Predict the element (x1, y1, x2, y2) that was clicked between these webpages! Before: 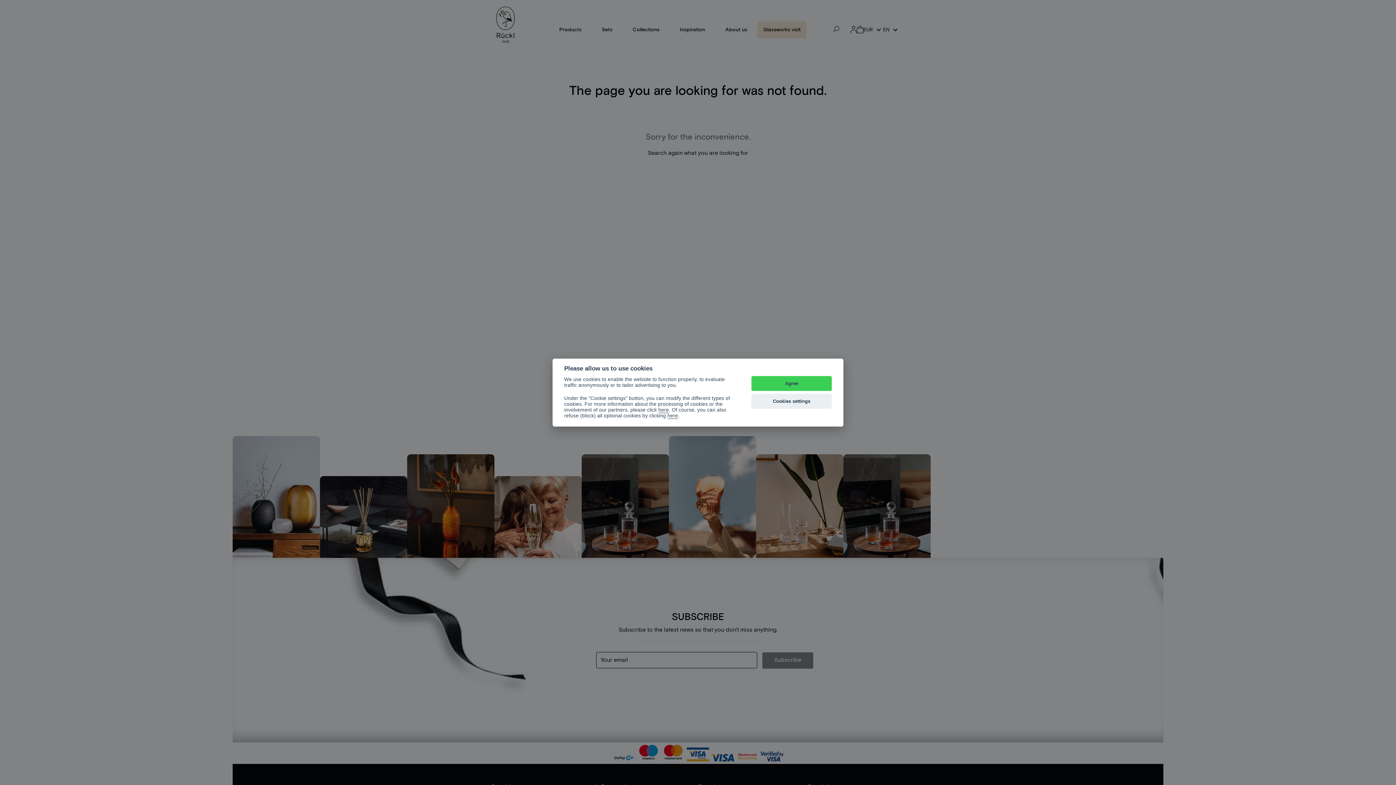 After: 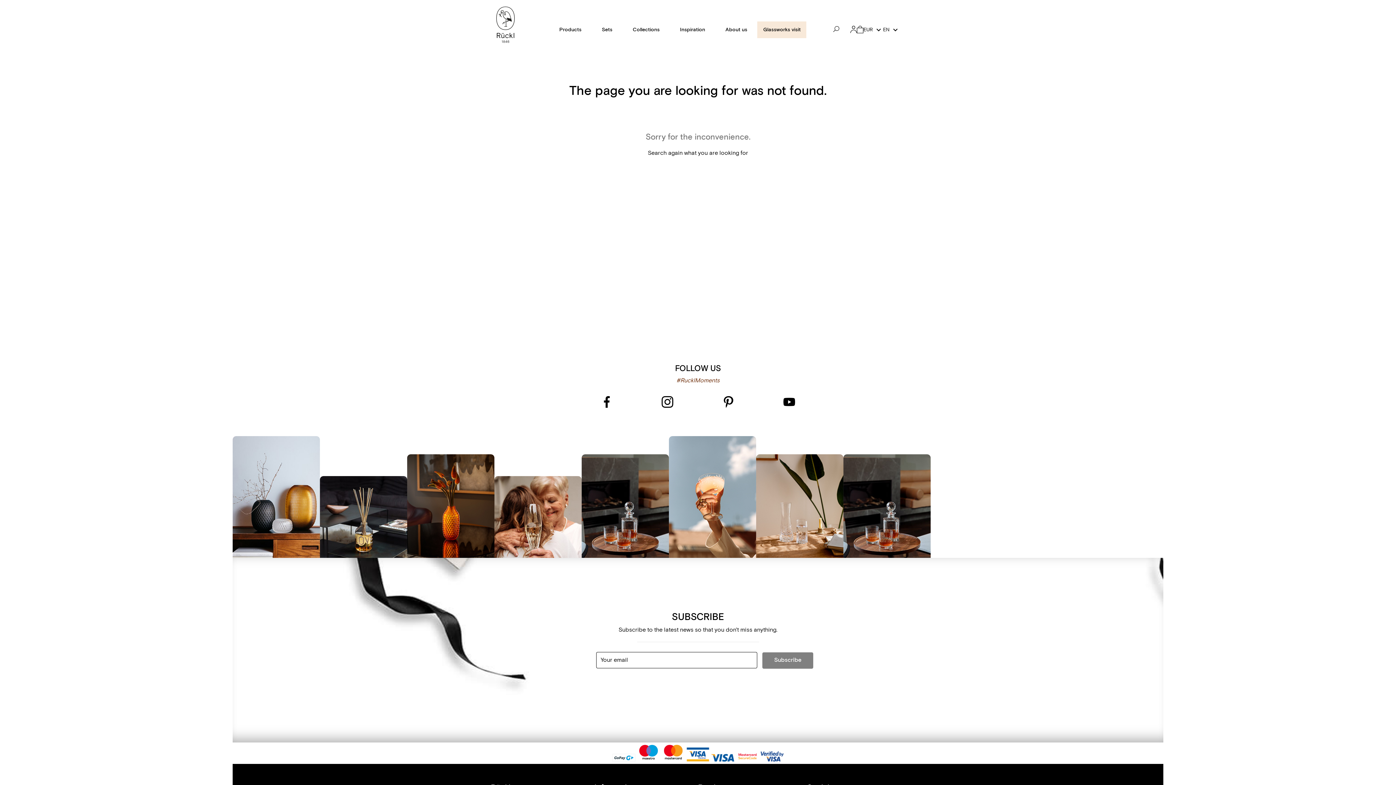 Action: bbox: (751, 376, 832, 391) label: Agree